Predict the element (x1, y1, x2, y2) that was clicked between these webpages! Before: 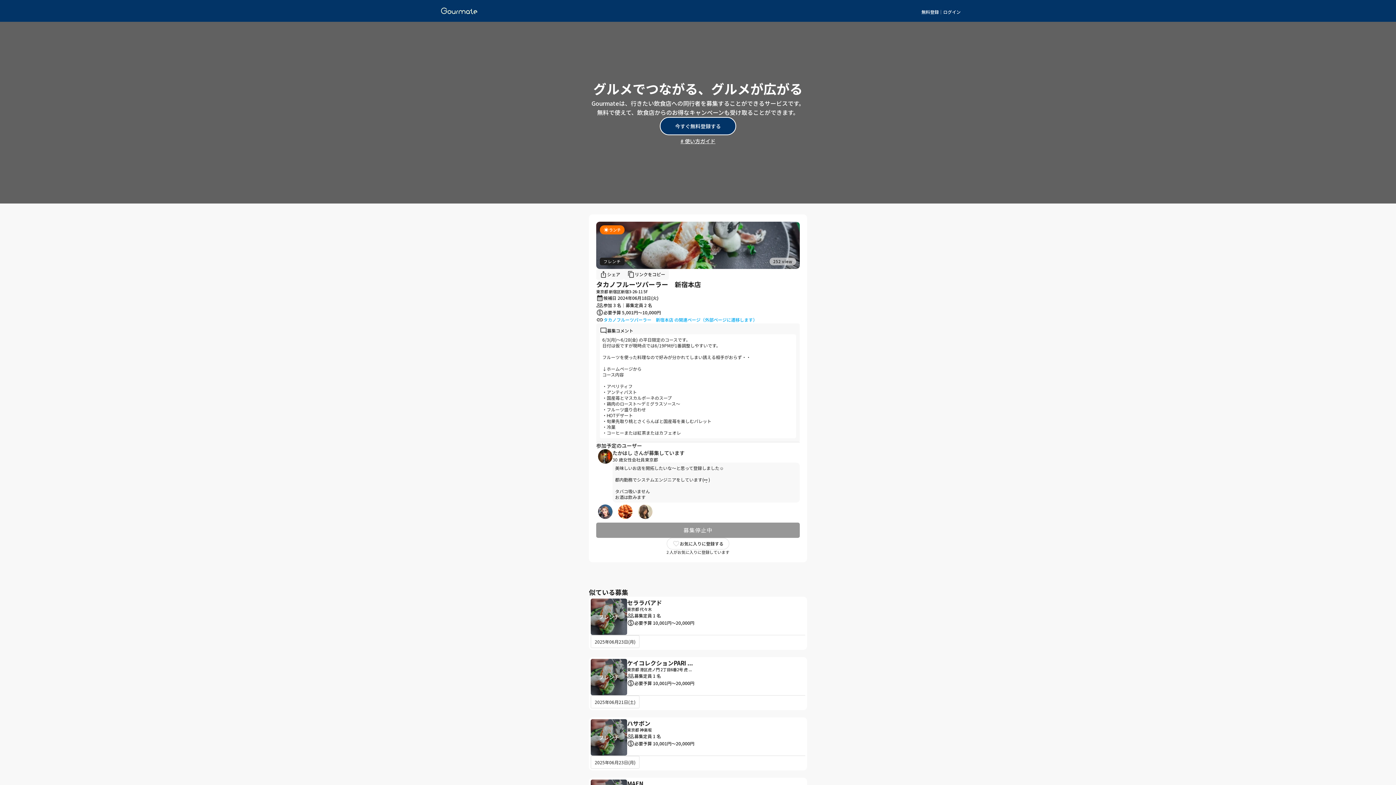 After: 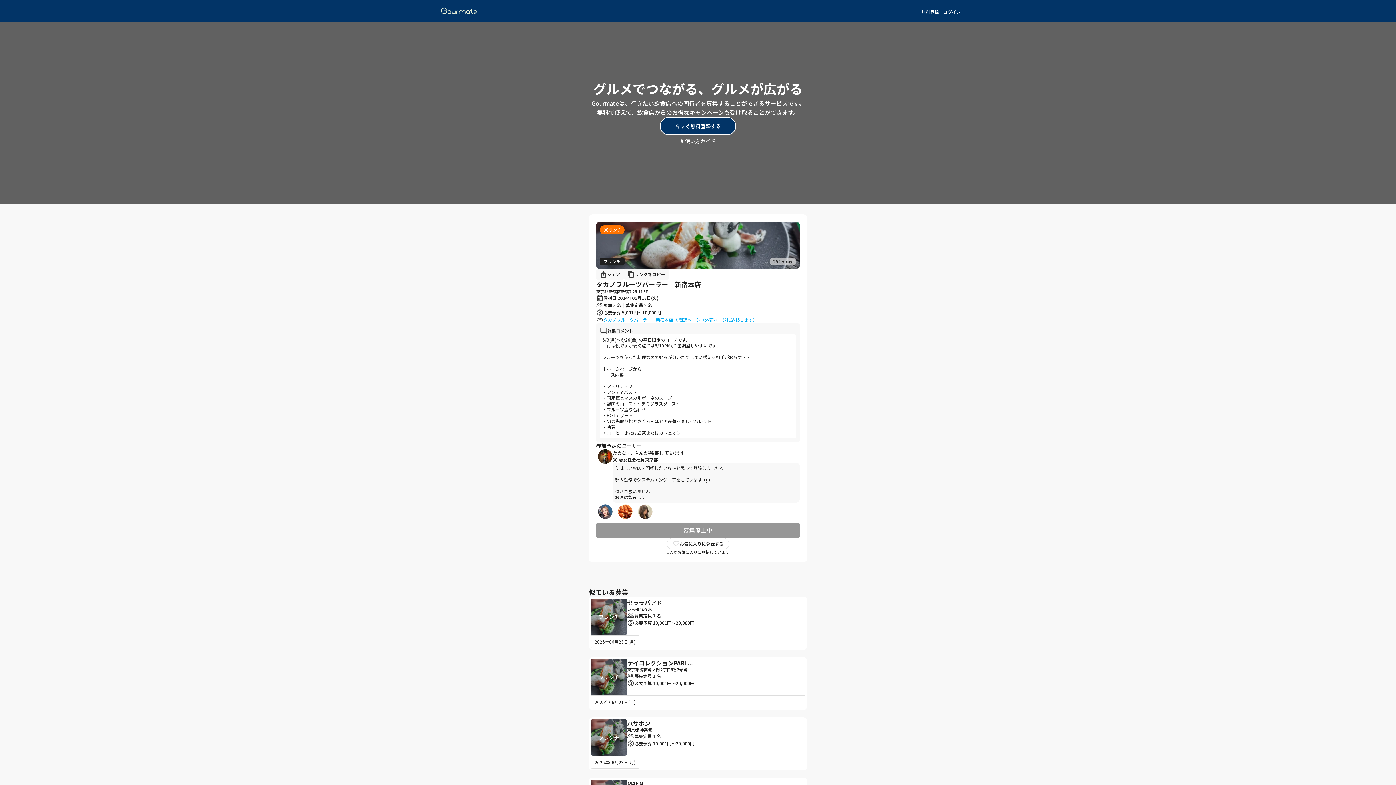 Action: label: calendar_month bbox: (596, 294, 603, 301)